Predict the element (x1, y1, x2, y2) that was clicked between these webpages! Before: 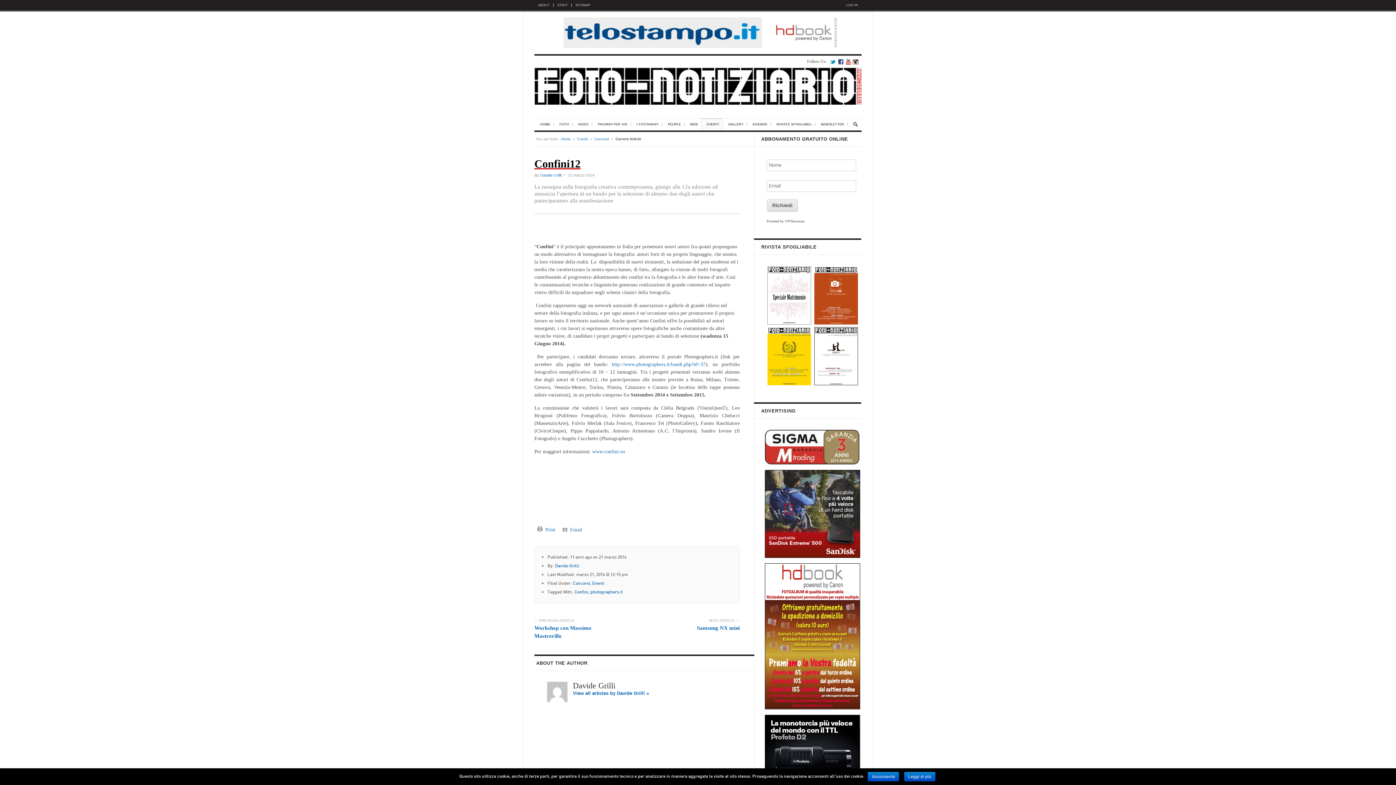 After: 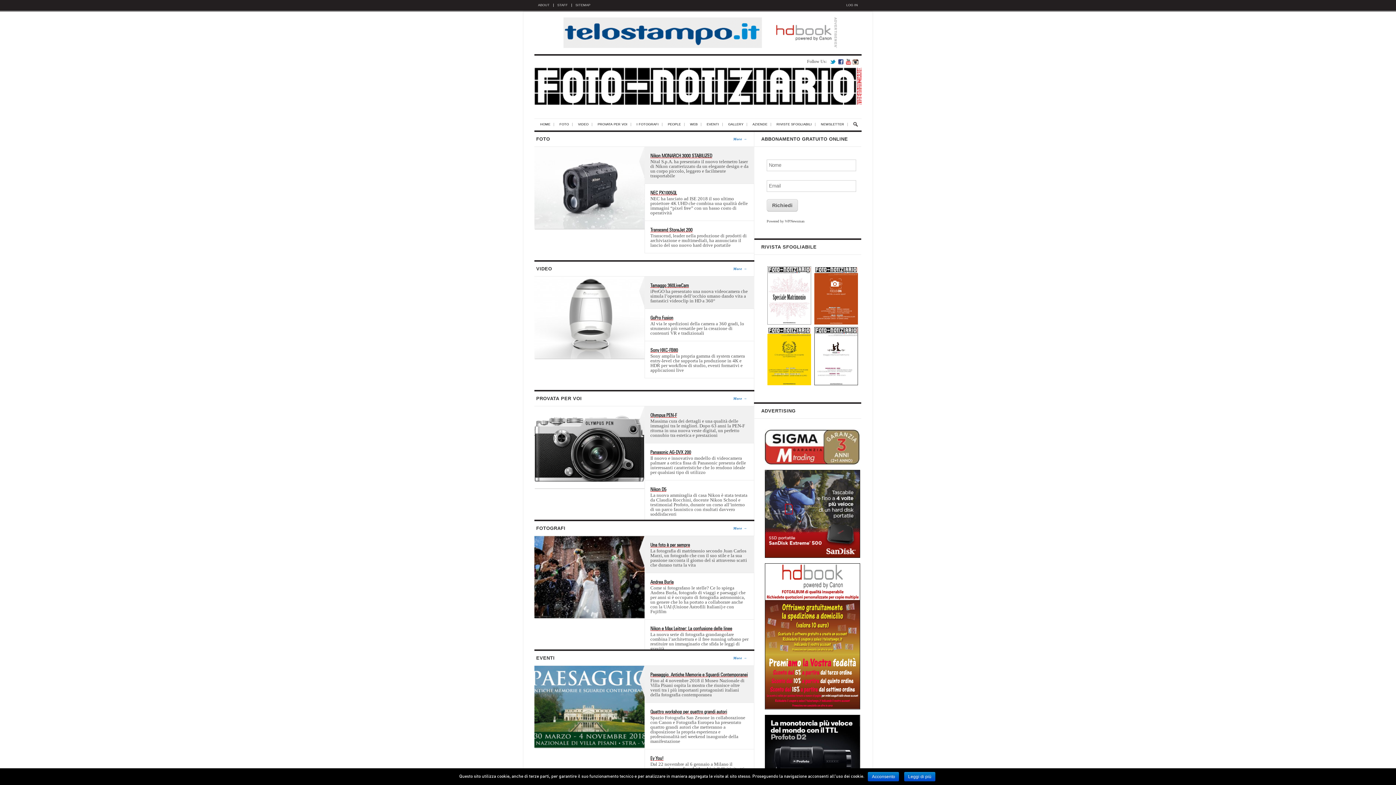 Action: label: Home bbox: (561, 137, 570, 141)